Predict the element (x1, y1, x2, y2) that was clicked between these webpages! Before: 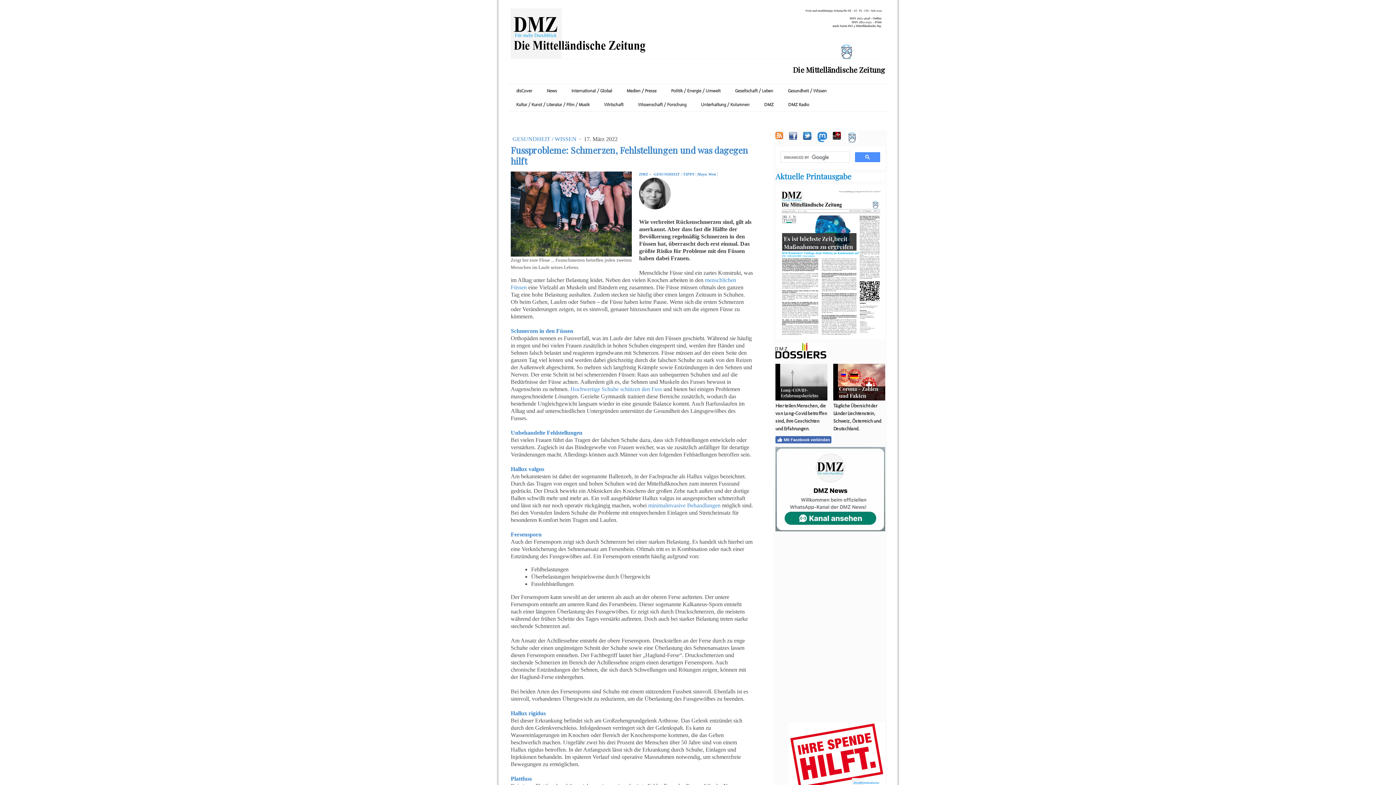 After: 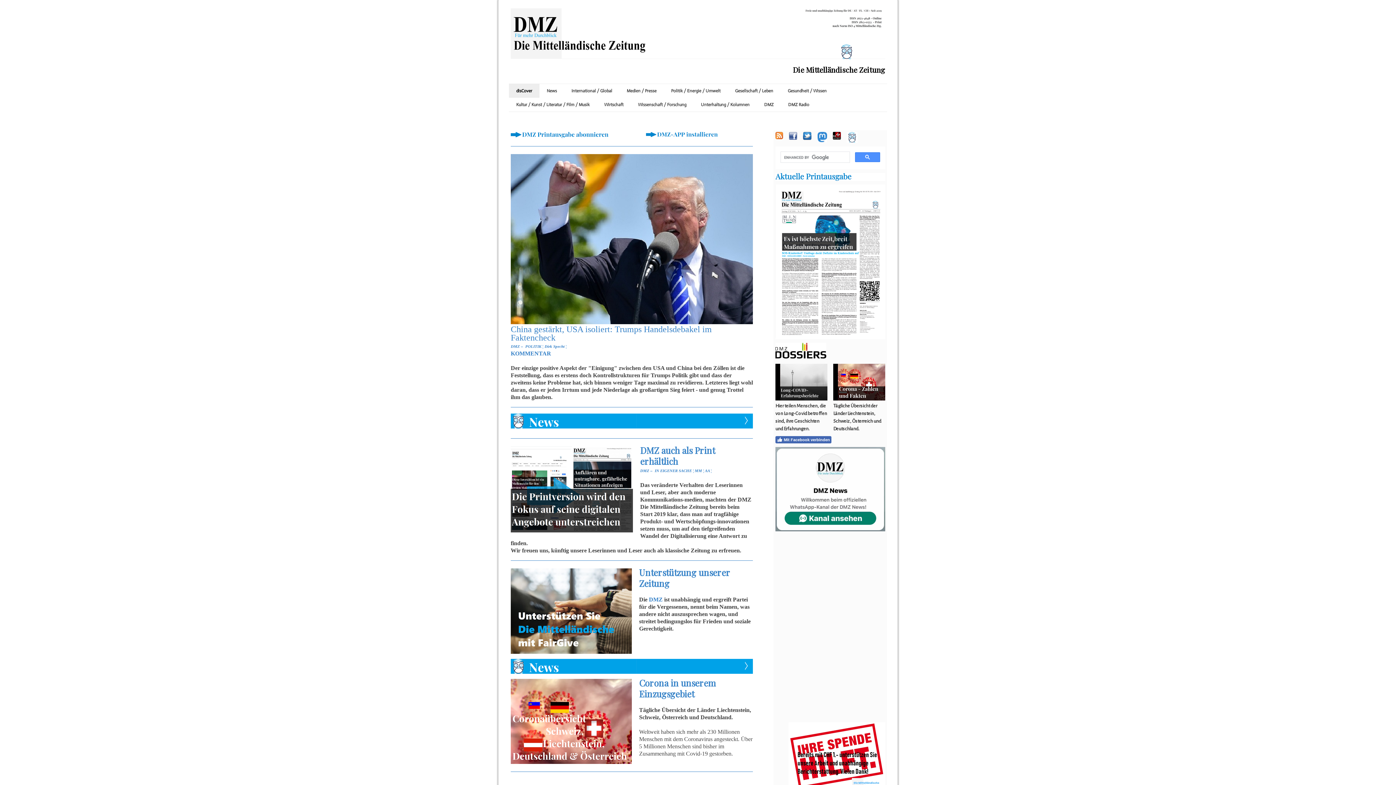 Action: bbox: (510, 8, 885, 15)